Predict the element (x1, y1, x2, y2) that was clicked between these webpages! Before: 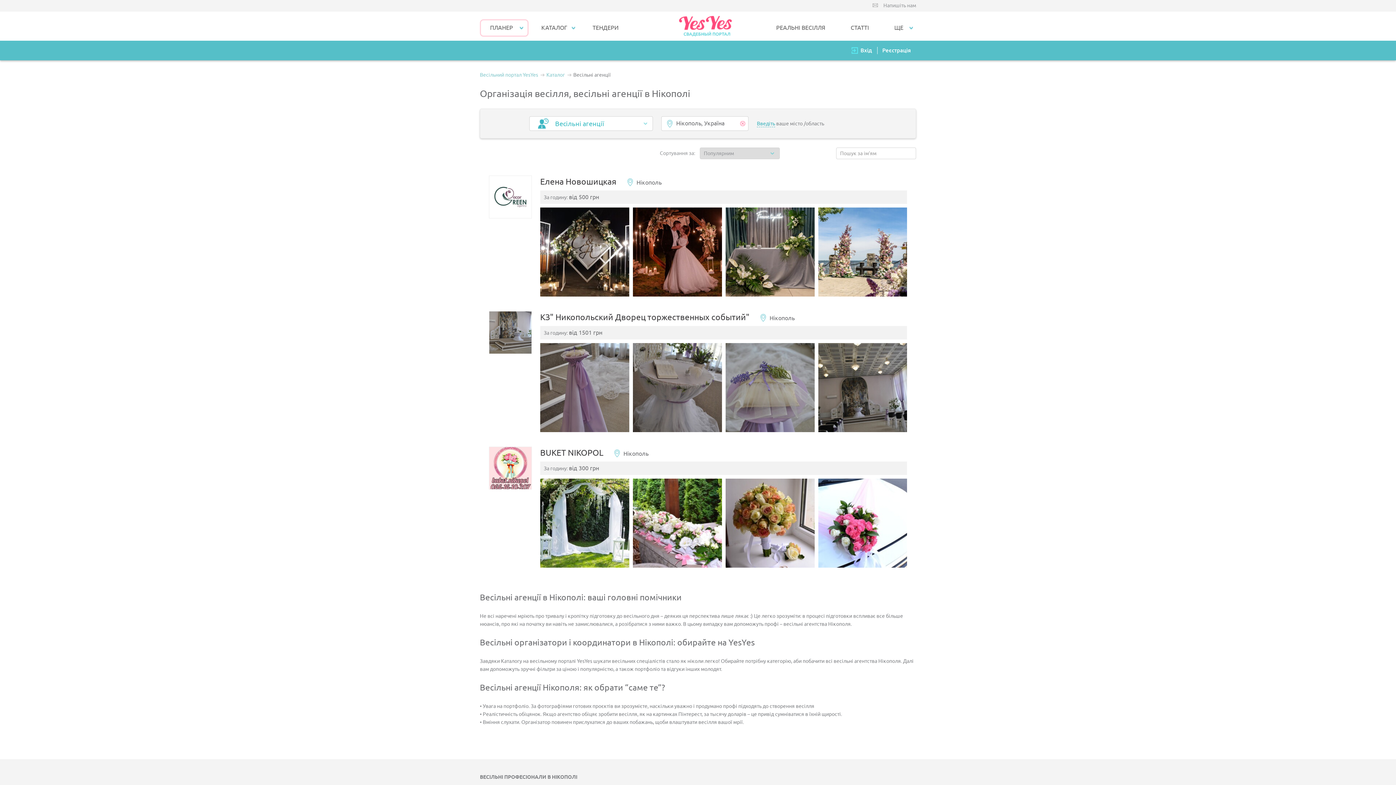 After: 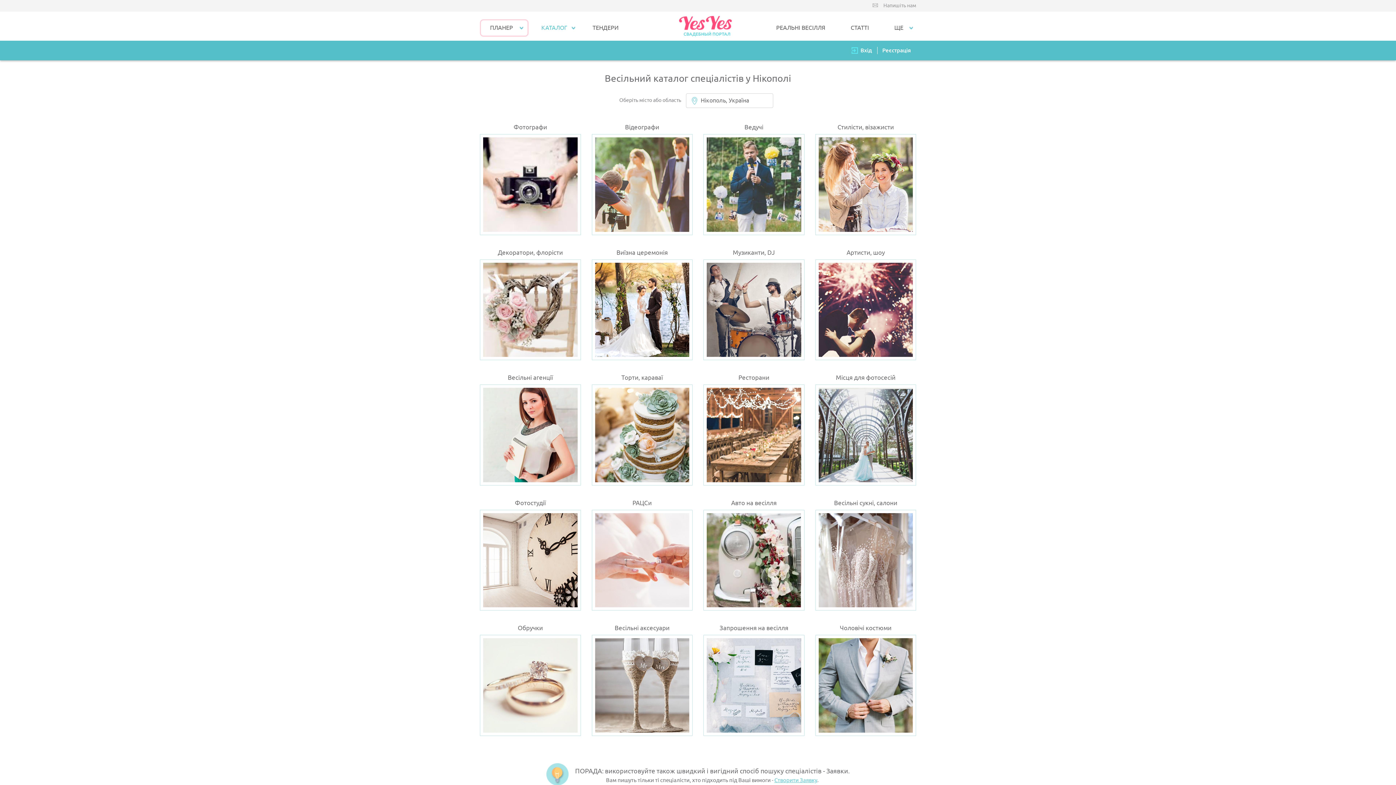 Action: label: Каталог bbox: (546, 72, 565, 78)